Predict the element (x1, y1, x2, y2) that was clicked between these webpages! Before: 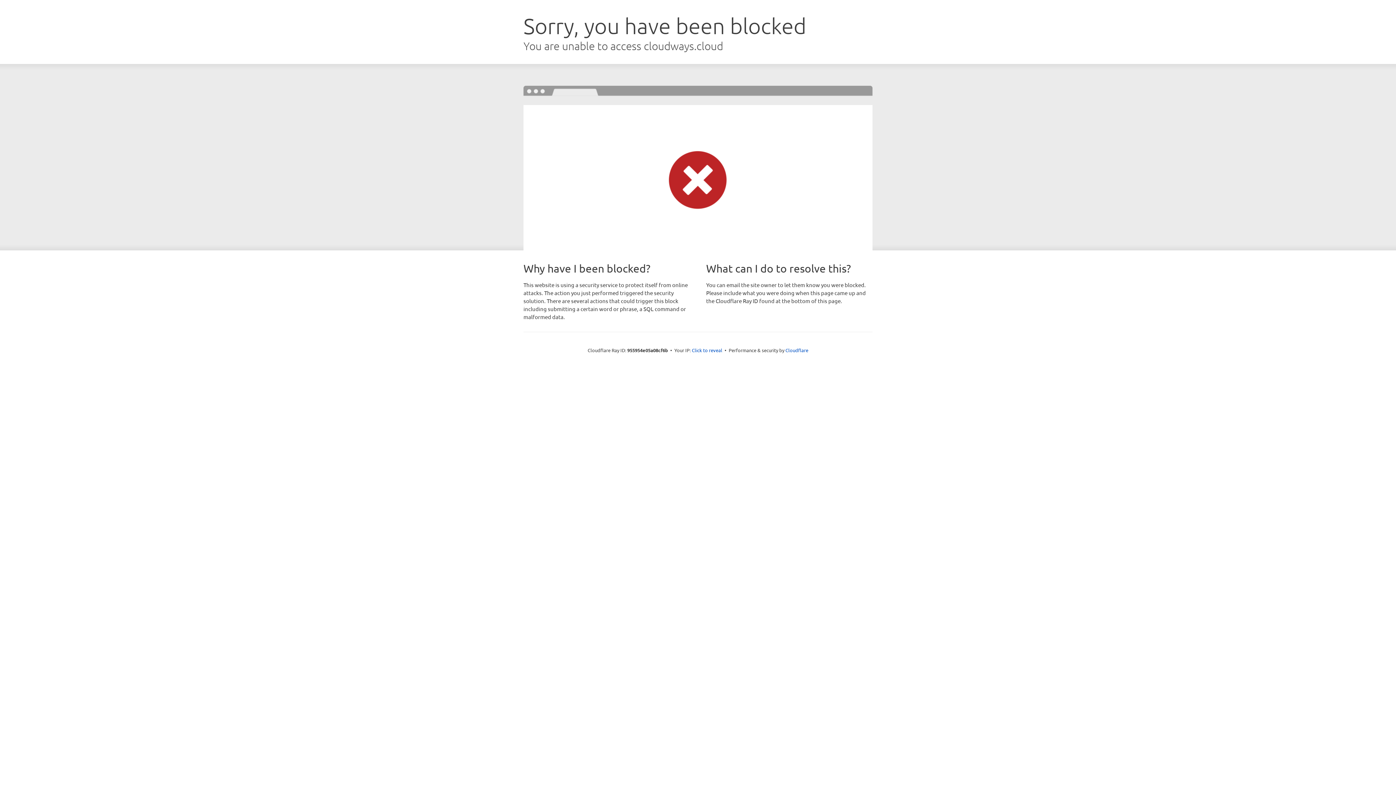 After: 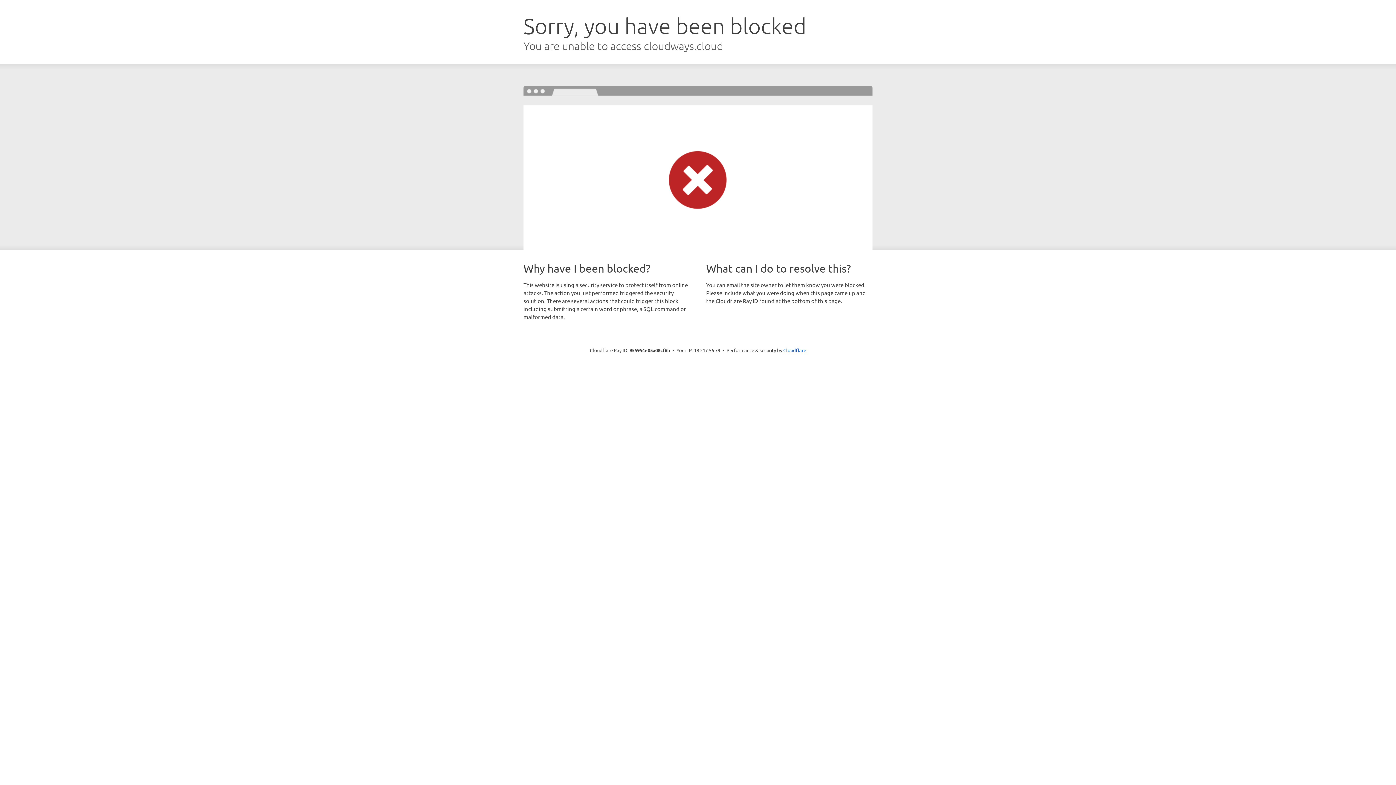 Action: bbox: (692, 346, 722, 353) label: Click to reveal